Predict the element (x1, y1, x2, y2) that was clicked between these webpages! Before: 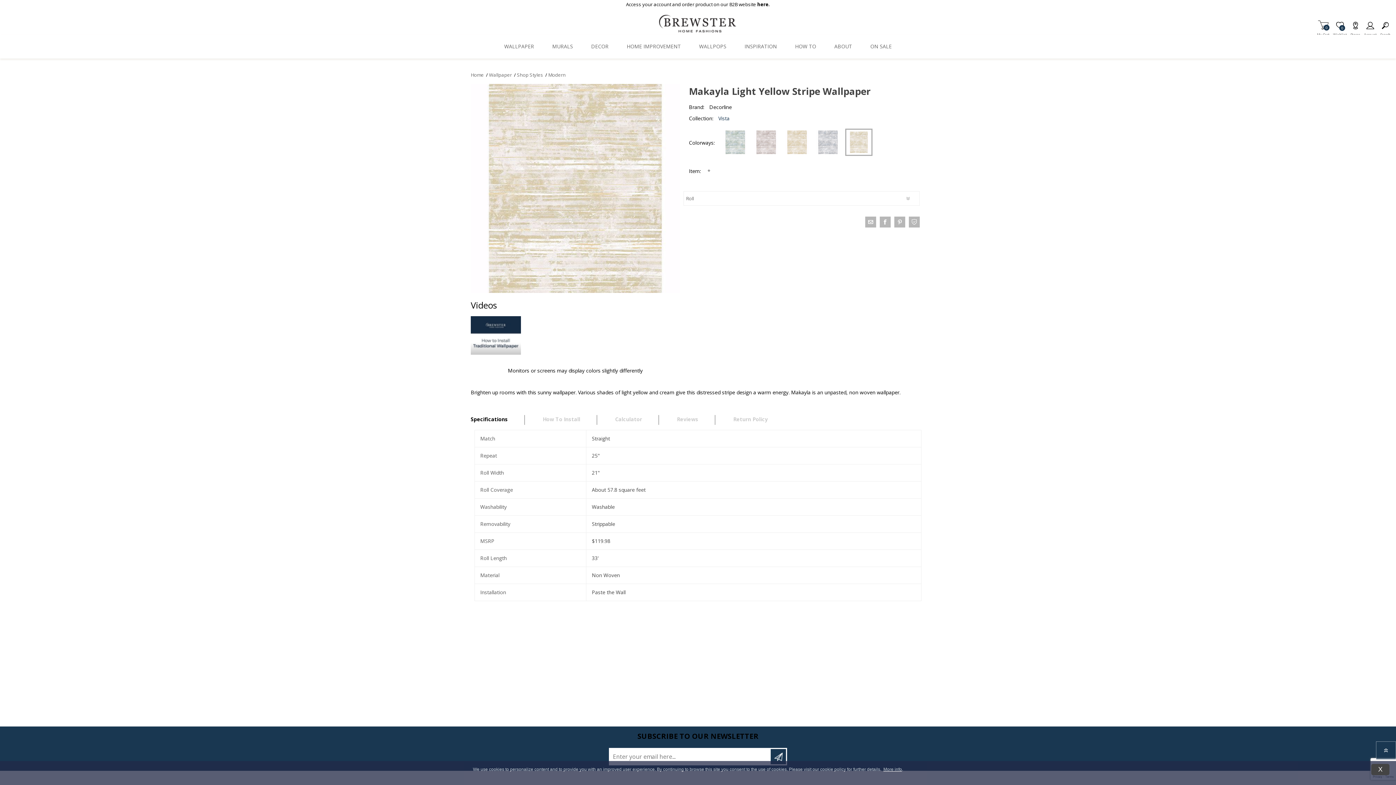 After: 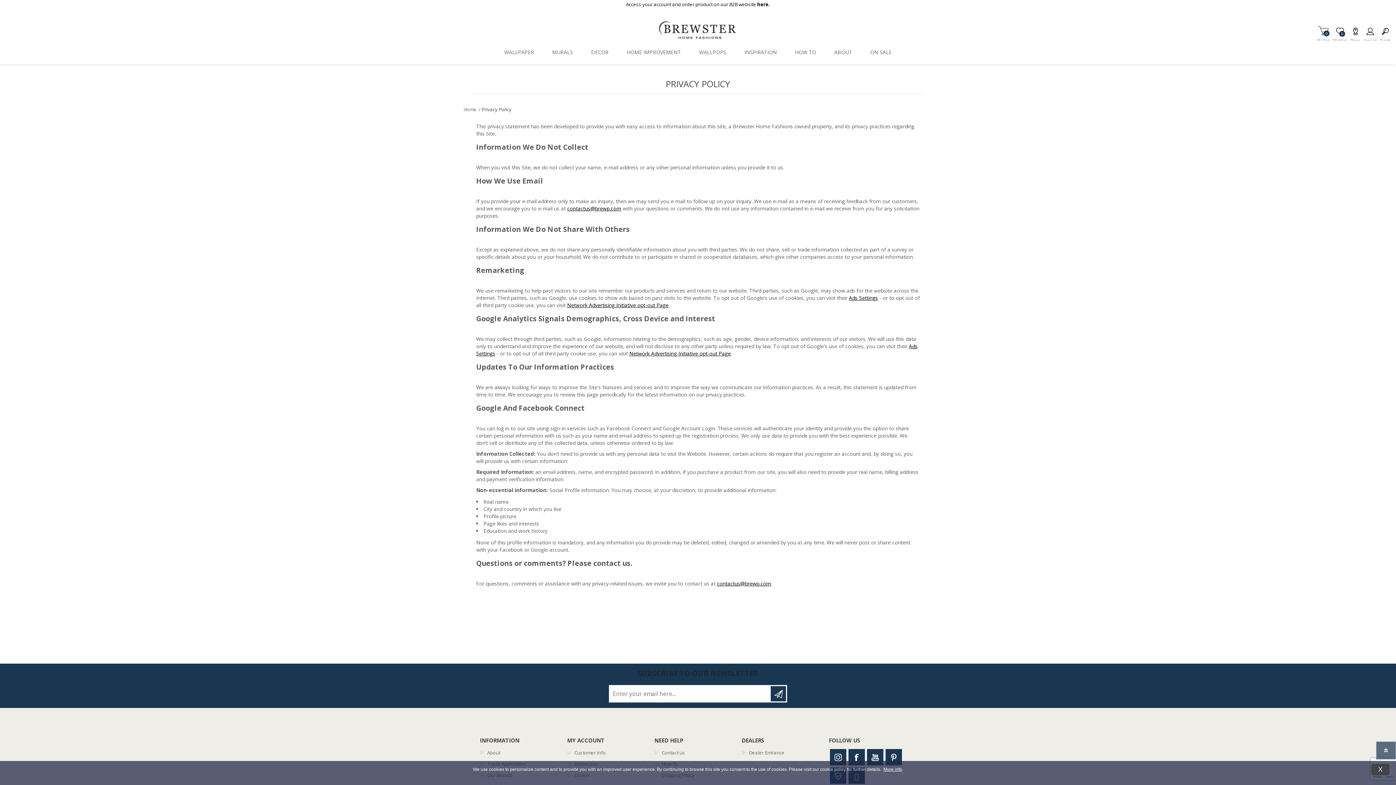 Action: bbox: (883, 767, 902, 772) label: More info